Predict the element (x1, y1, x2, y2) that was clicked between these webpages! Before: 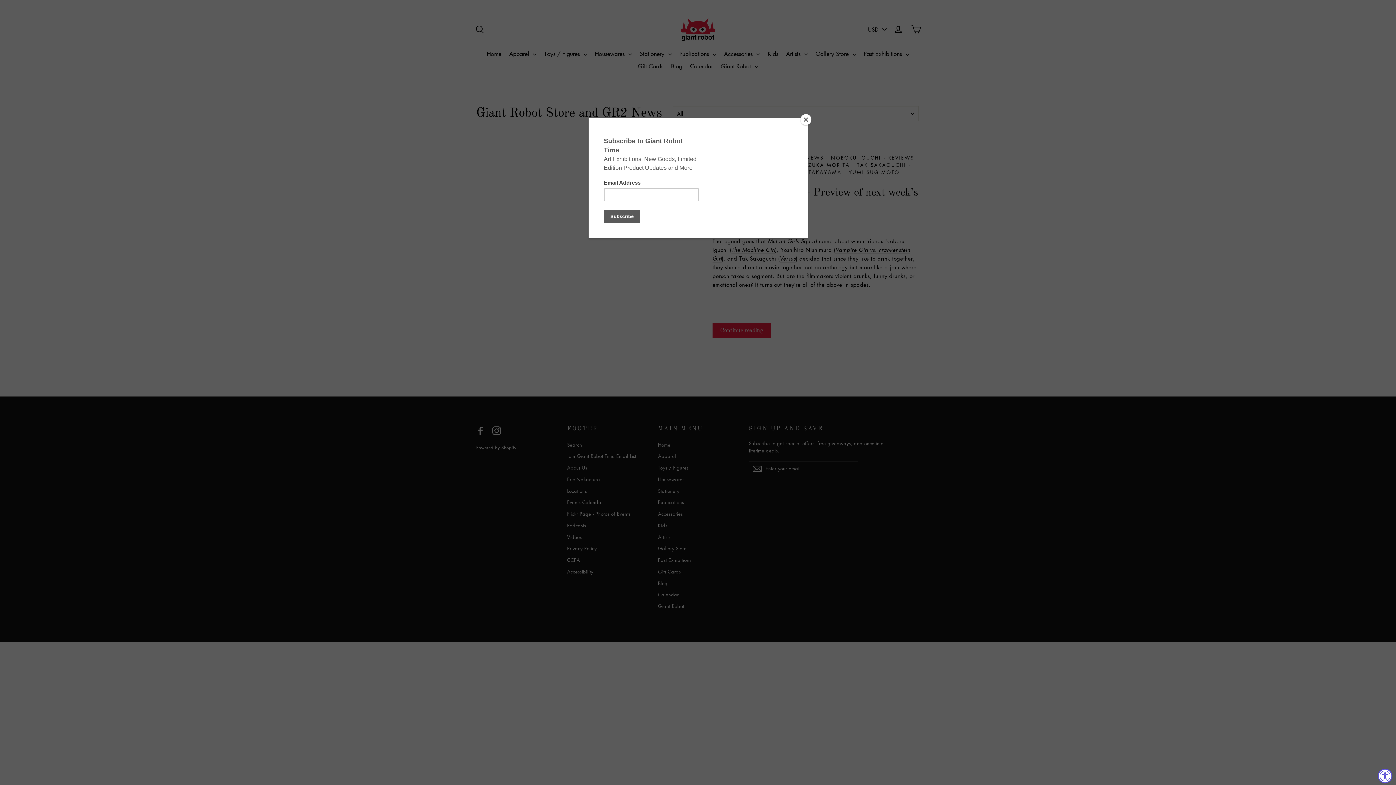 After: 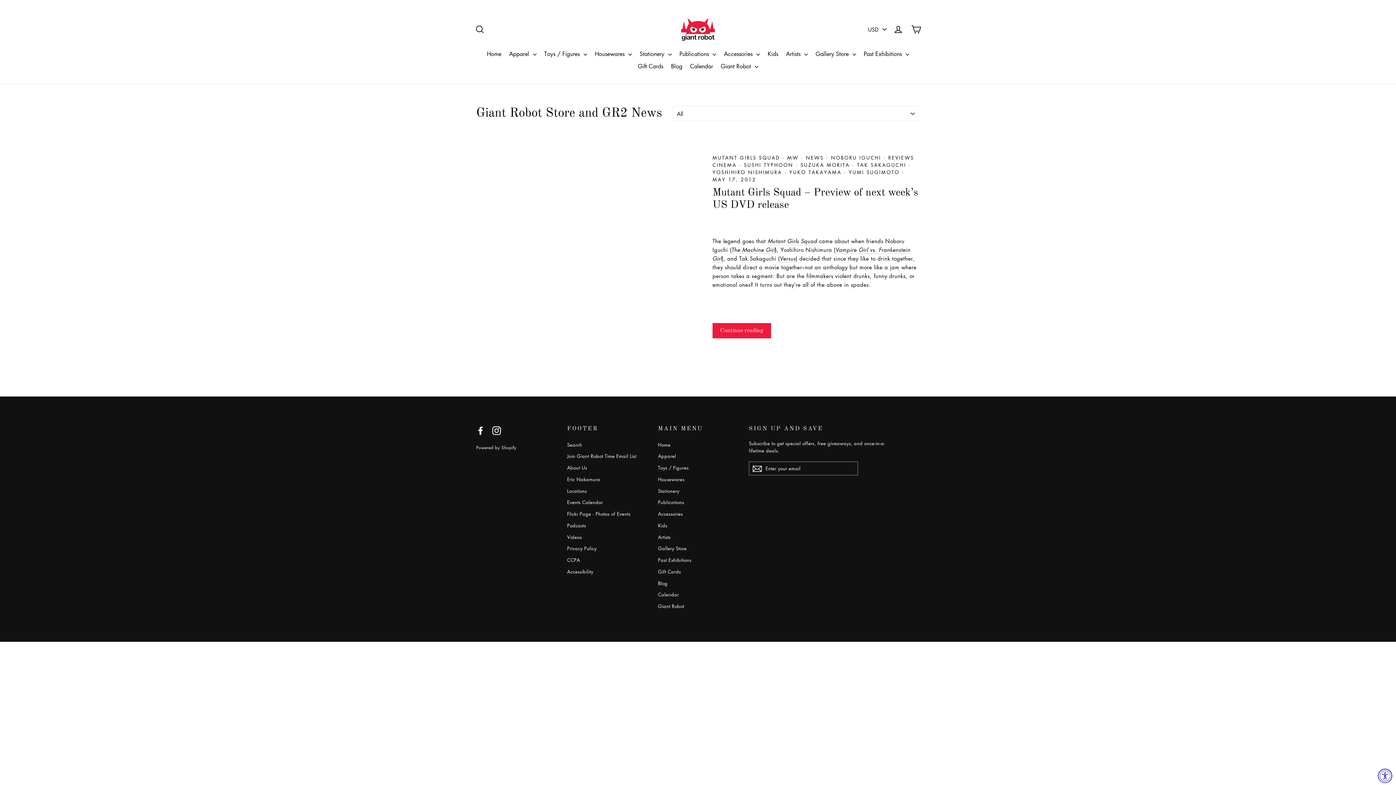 Action: label: Close bbox: (800, 114, 811, 125)